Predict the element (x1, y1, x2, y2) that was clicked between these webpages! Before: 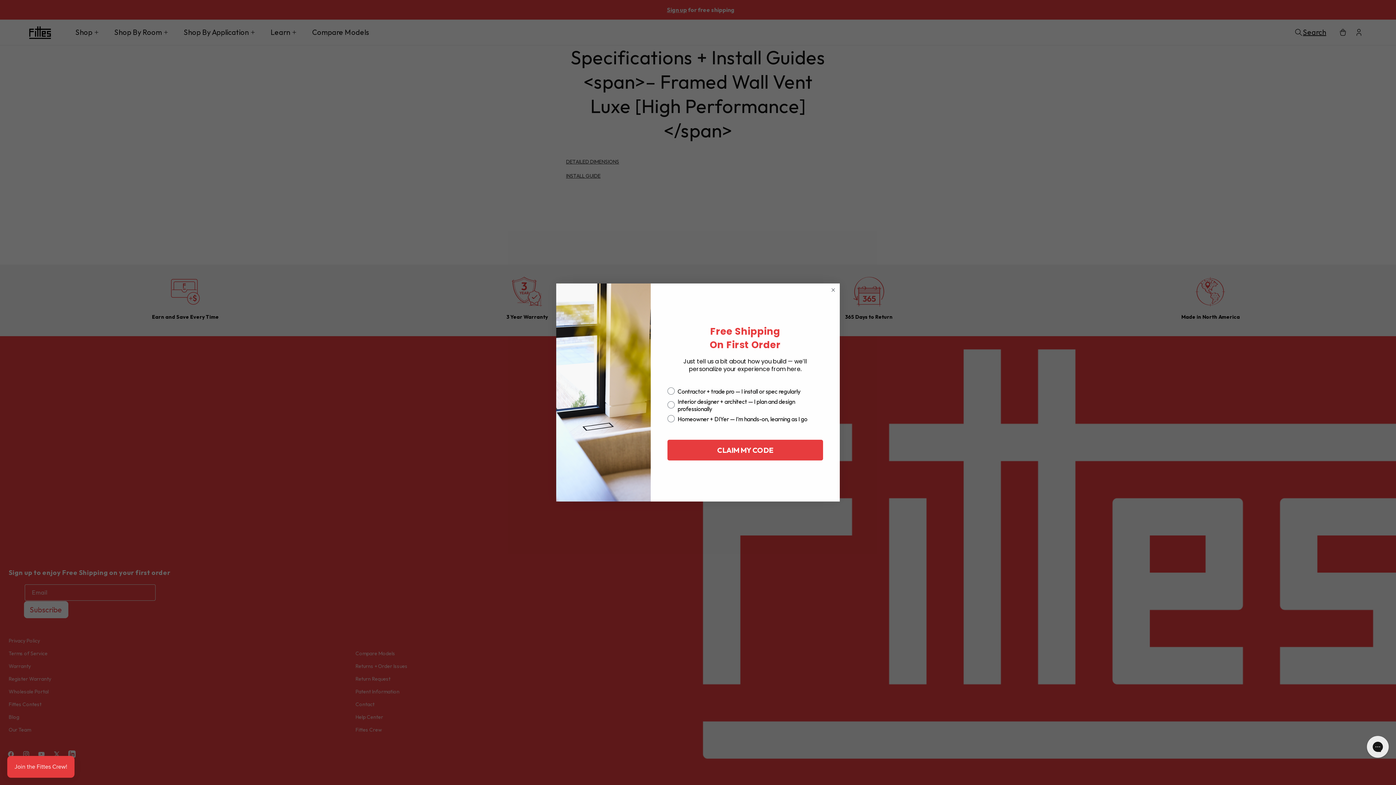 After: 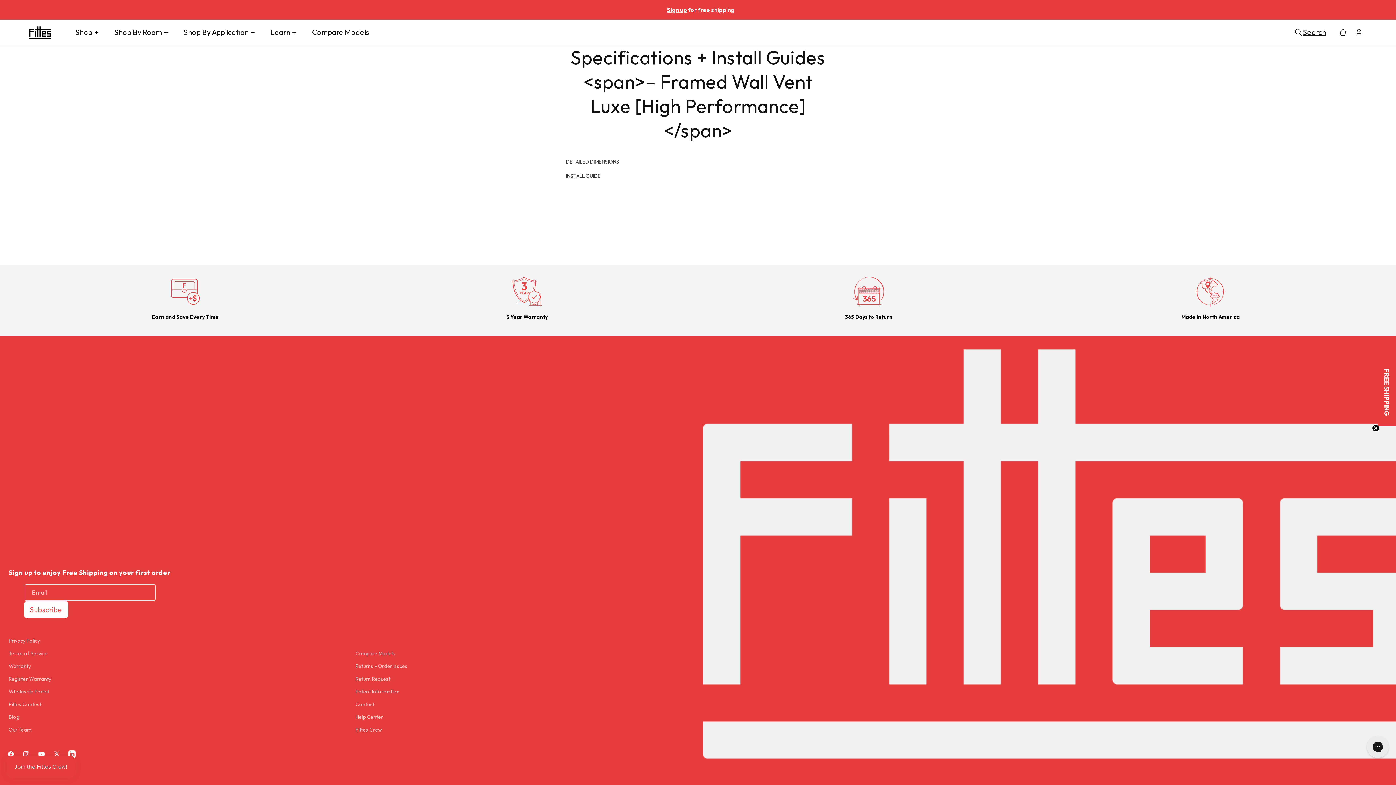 Action: bbox: (829, 286, 837, 293) label: Close dialog